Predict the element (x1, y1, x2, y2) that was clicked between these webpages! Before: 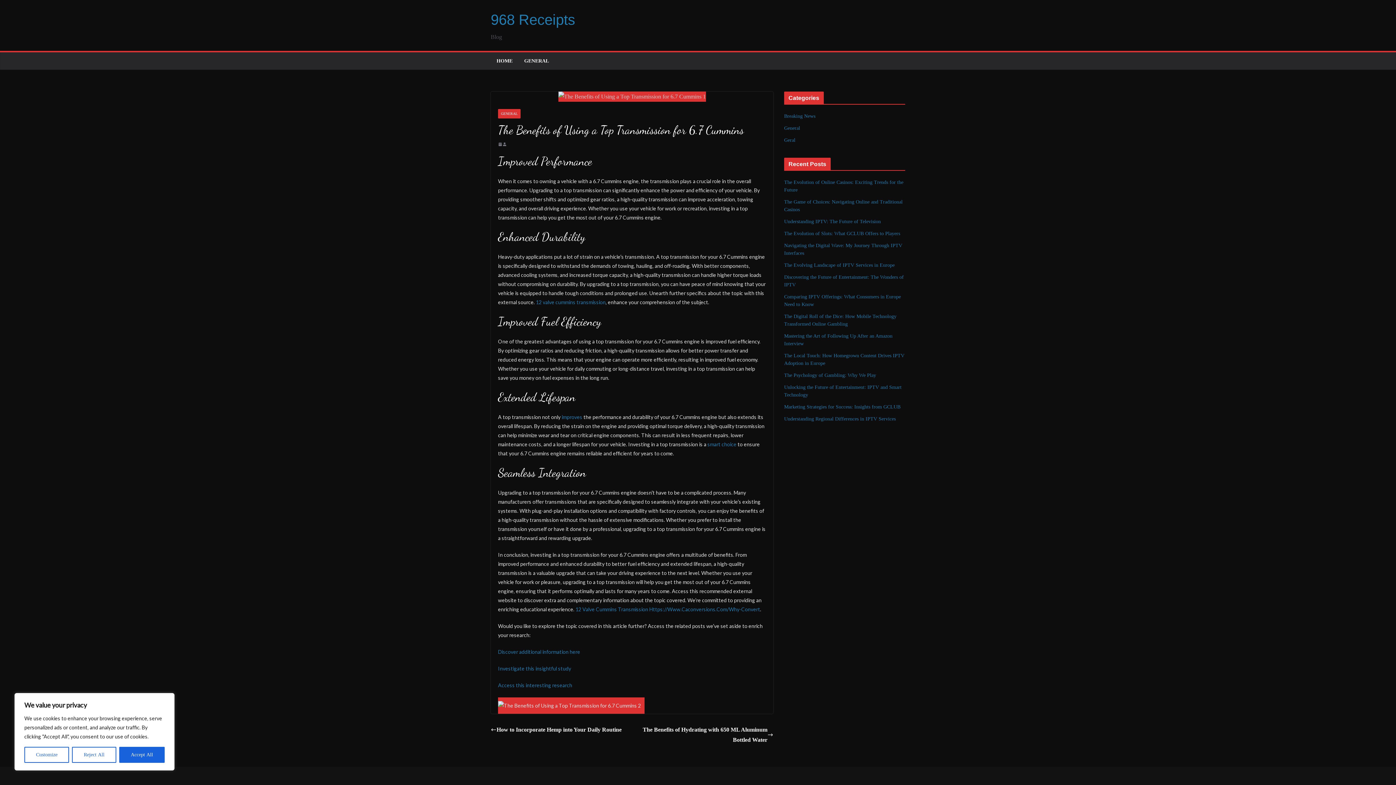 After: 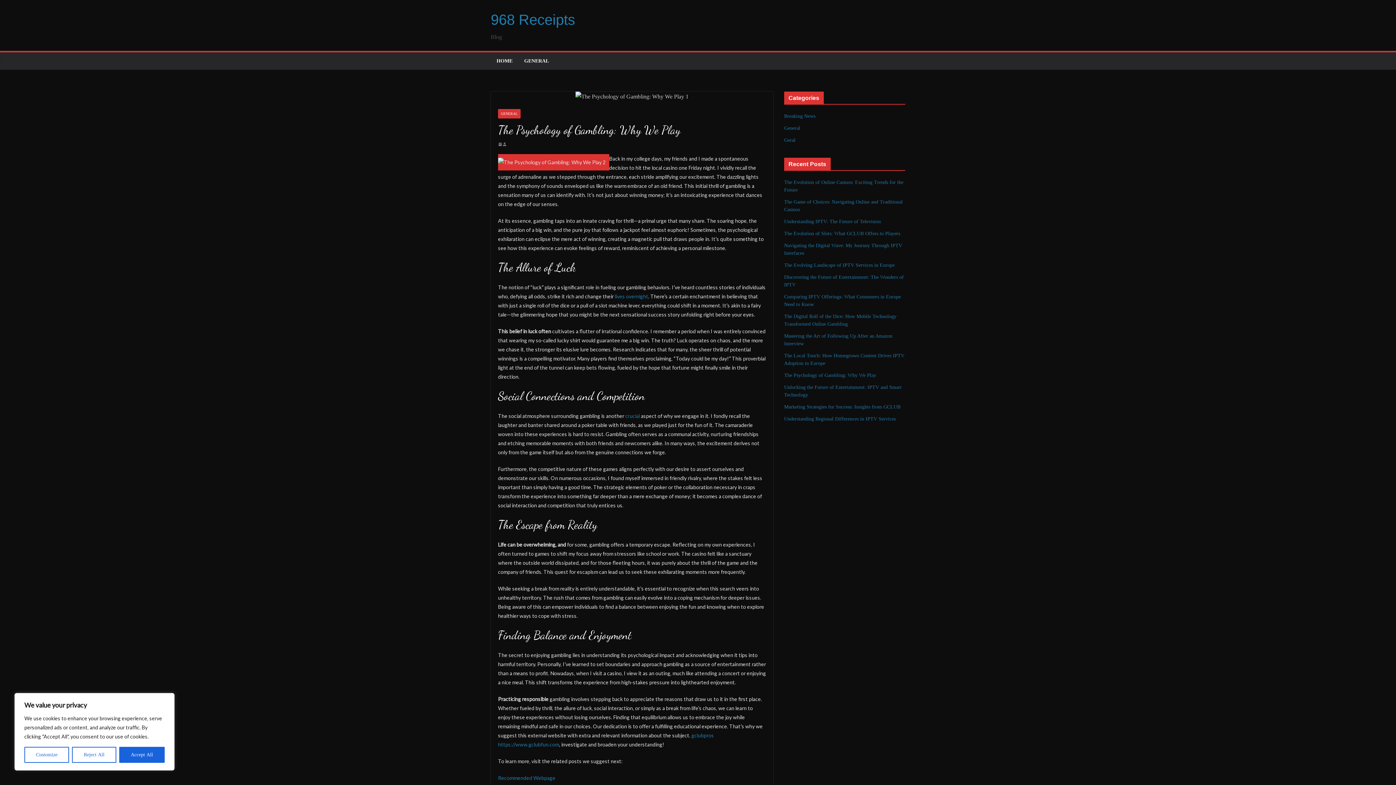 Action: label: The Psychology of Gambling: Why We Play bbox: (784, 372, 876, 378)